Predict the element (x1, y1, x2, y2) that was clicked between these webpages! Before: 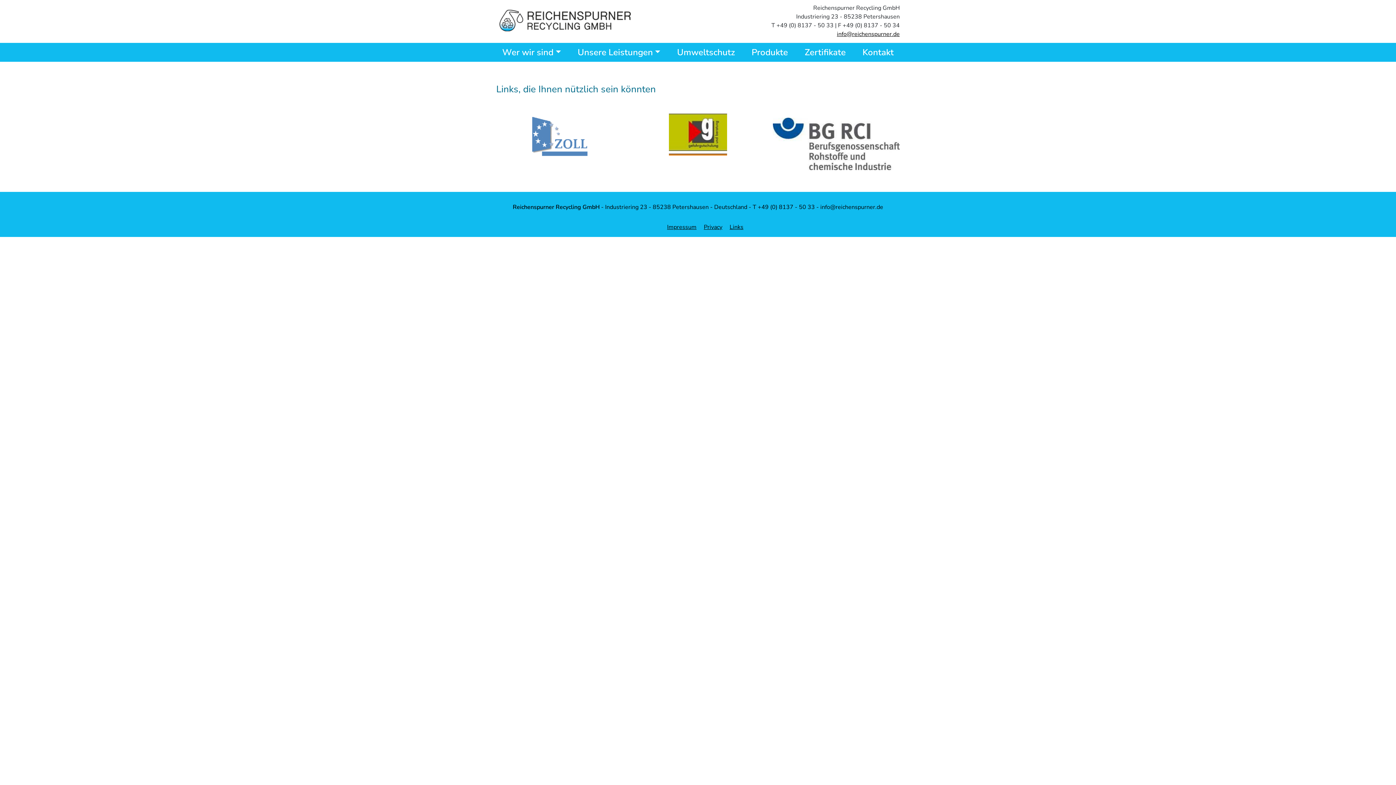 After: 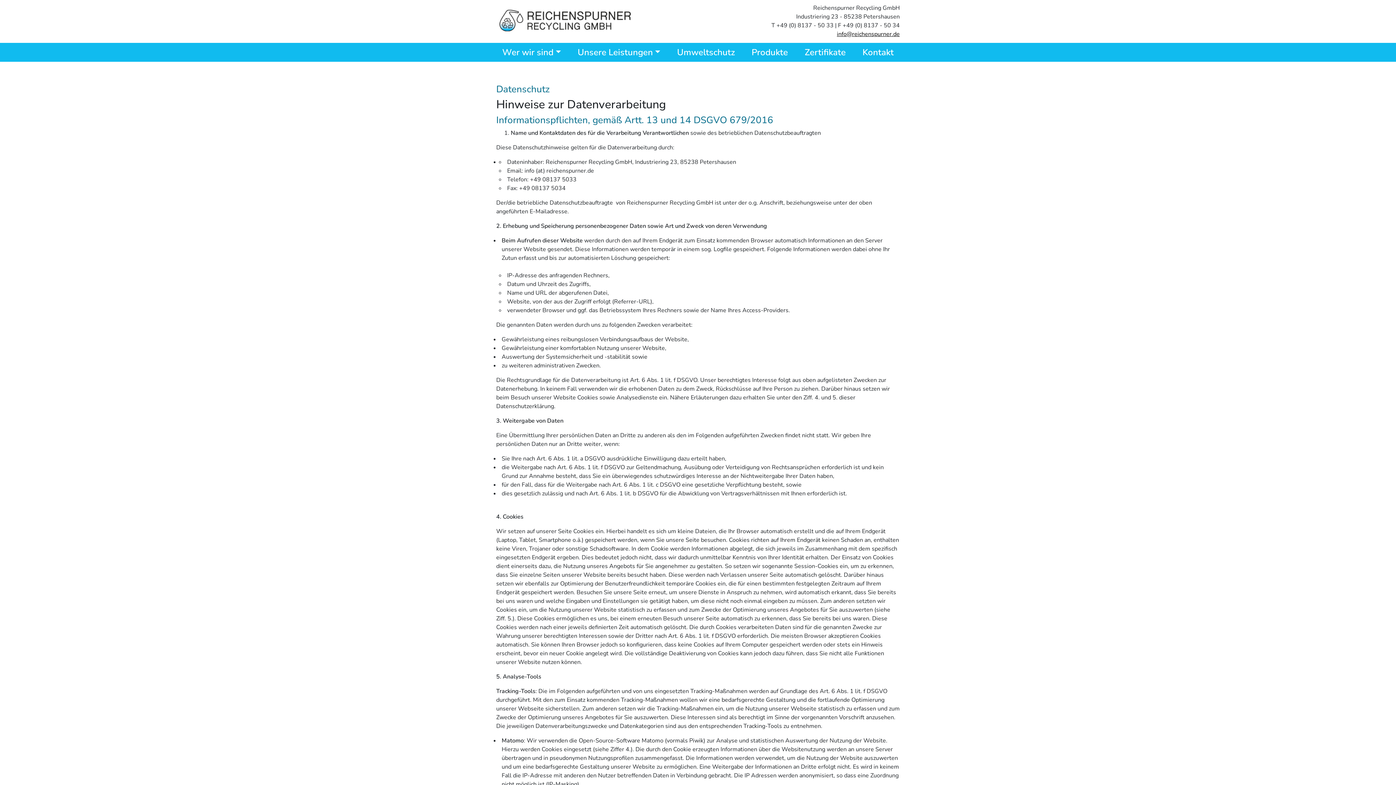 Action: label: Privacy bbox: (700, 222, 726, 231)